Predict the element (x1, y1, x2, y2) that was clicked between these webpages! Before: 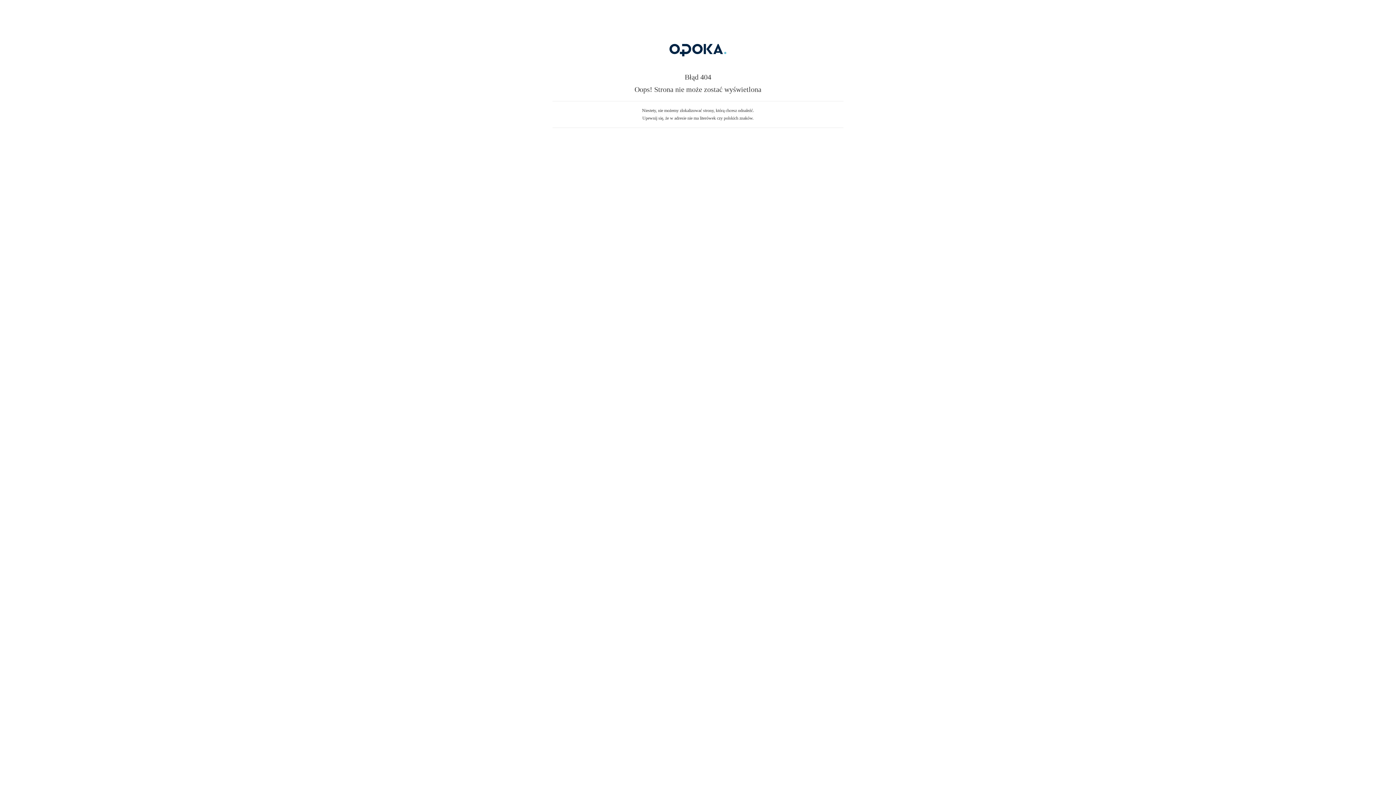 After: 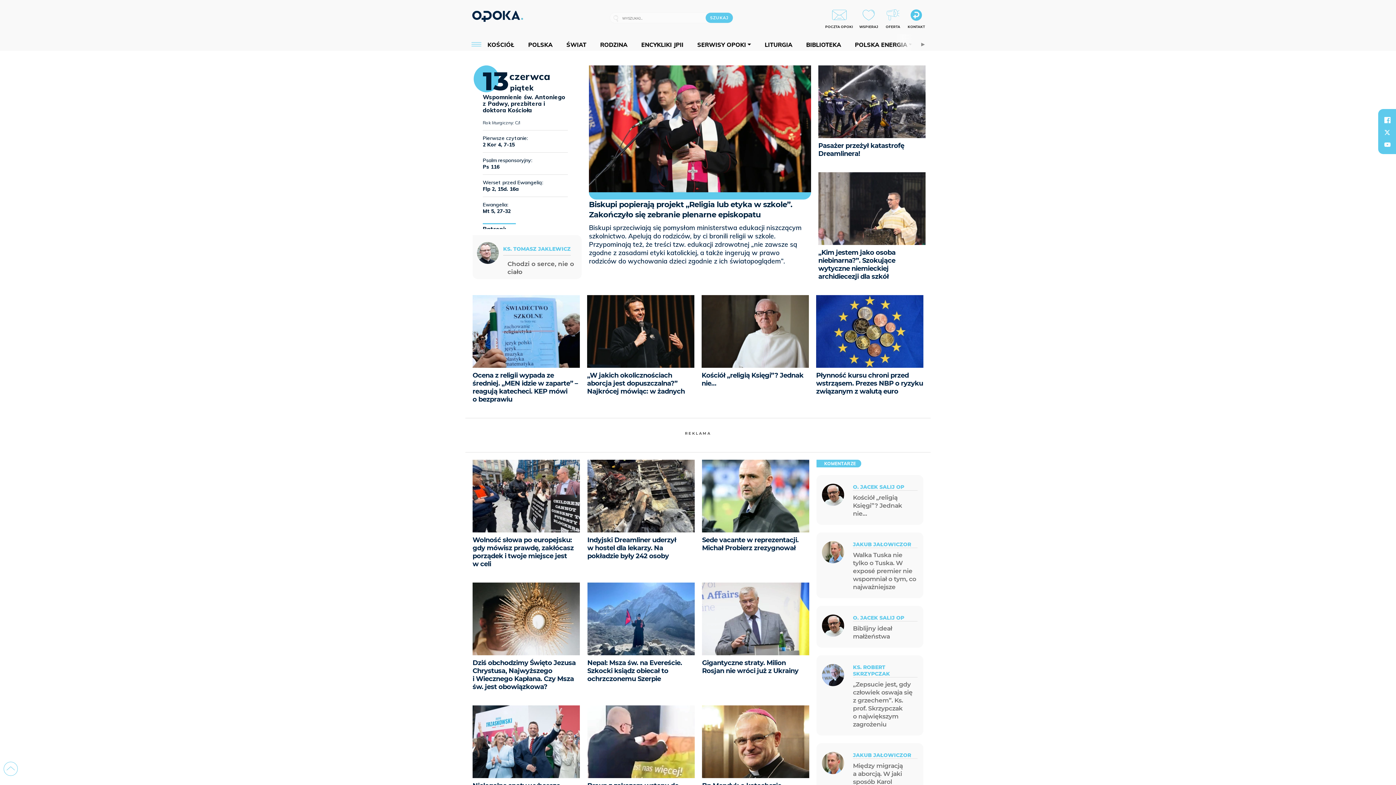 Action: bbox: (607, 59, 789, 64)